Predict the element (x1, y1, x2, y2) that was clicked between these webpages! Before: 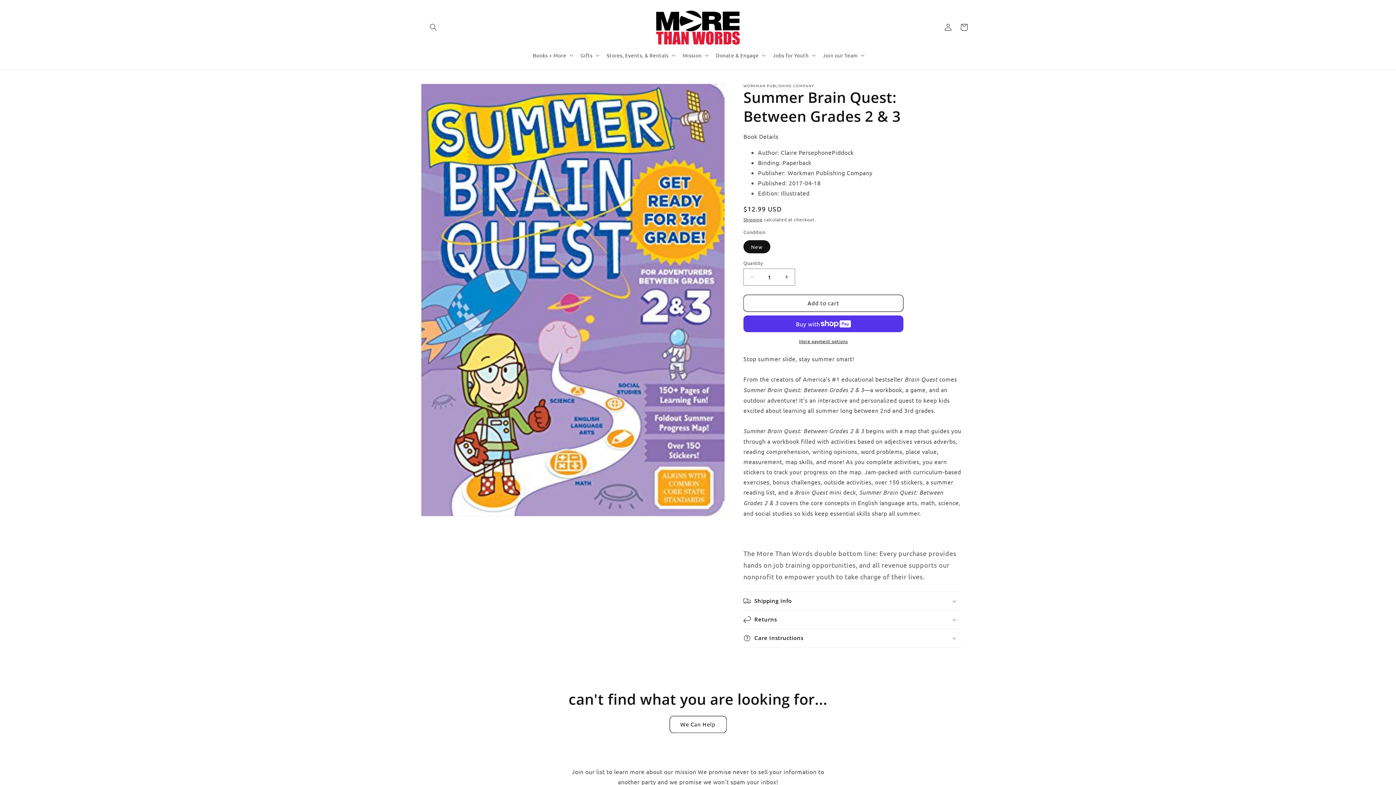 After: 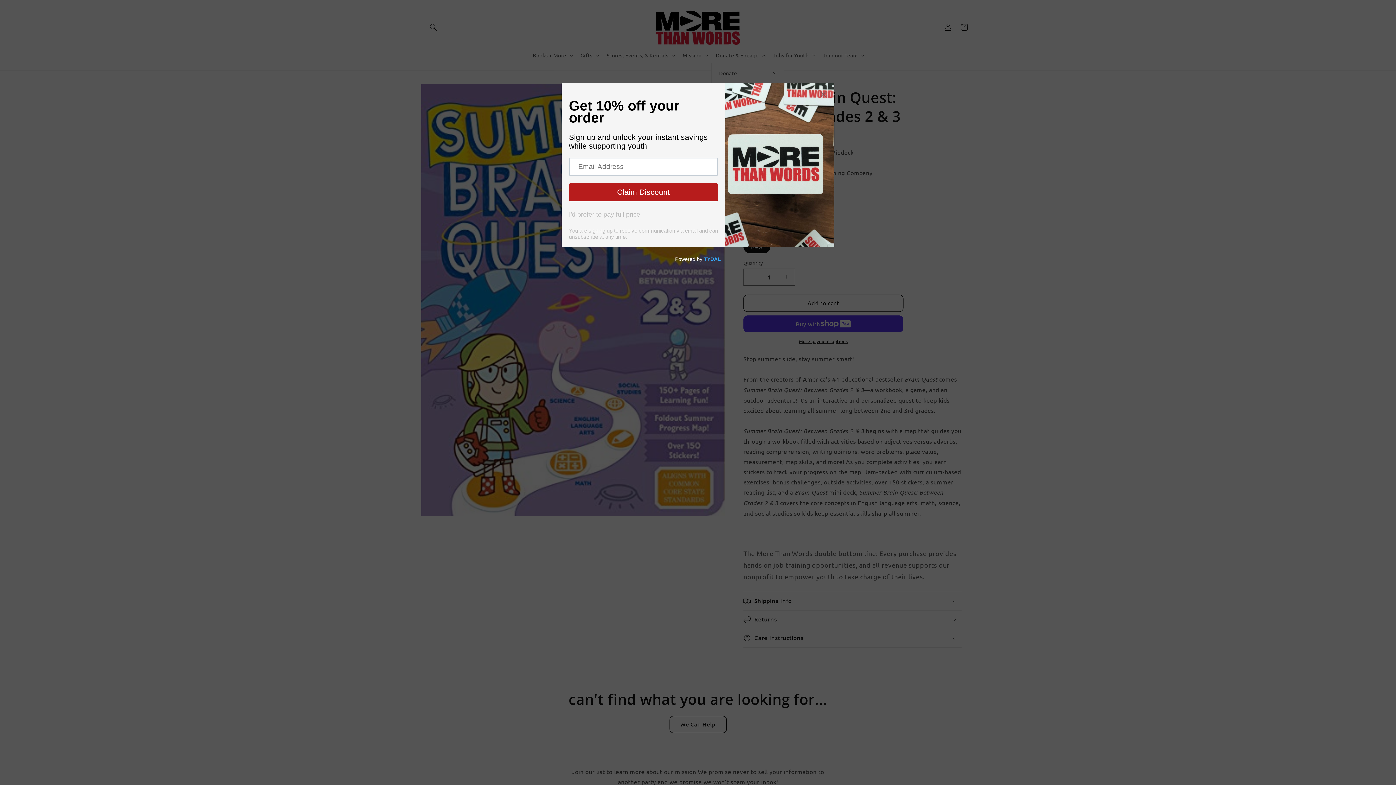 Action: label: Donate & Engage bbox: (711, 47, 768, 62)